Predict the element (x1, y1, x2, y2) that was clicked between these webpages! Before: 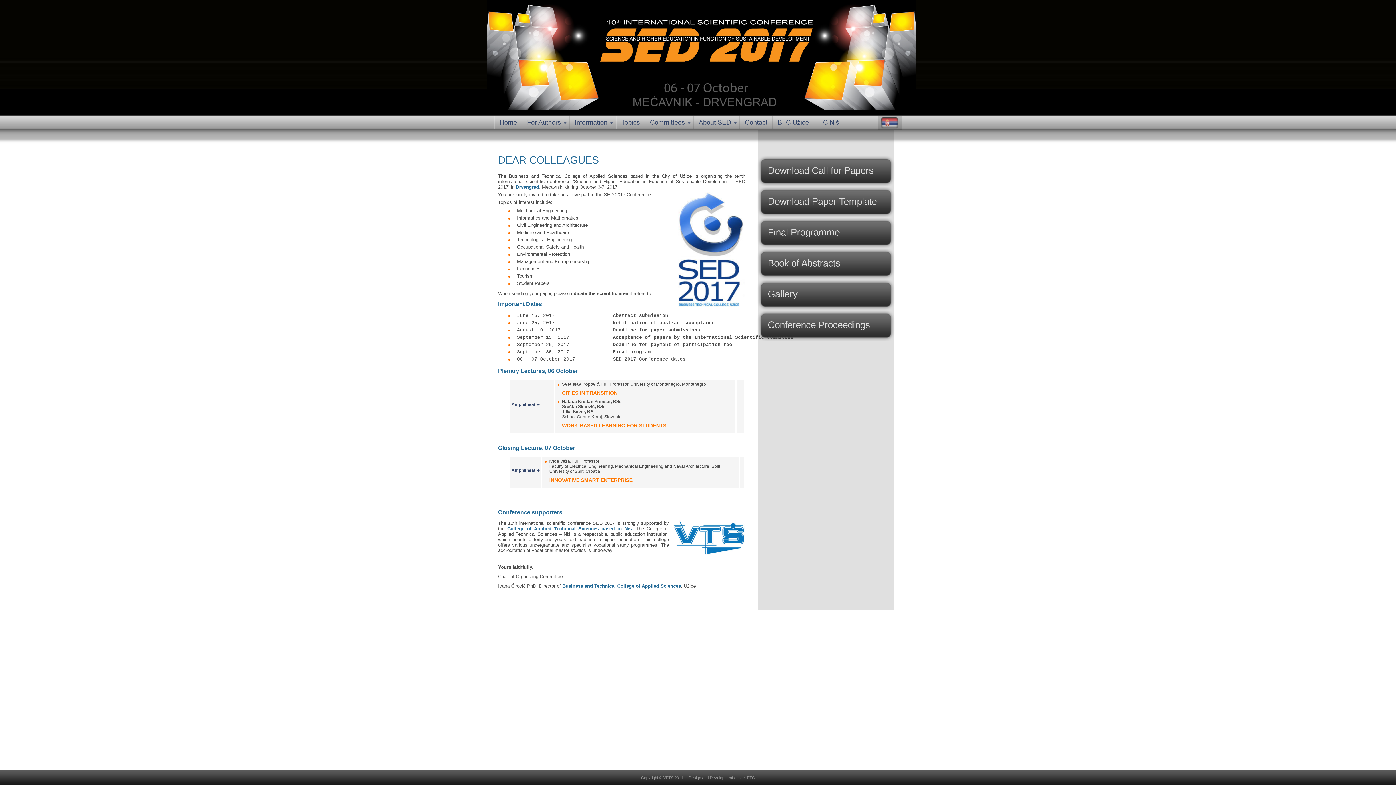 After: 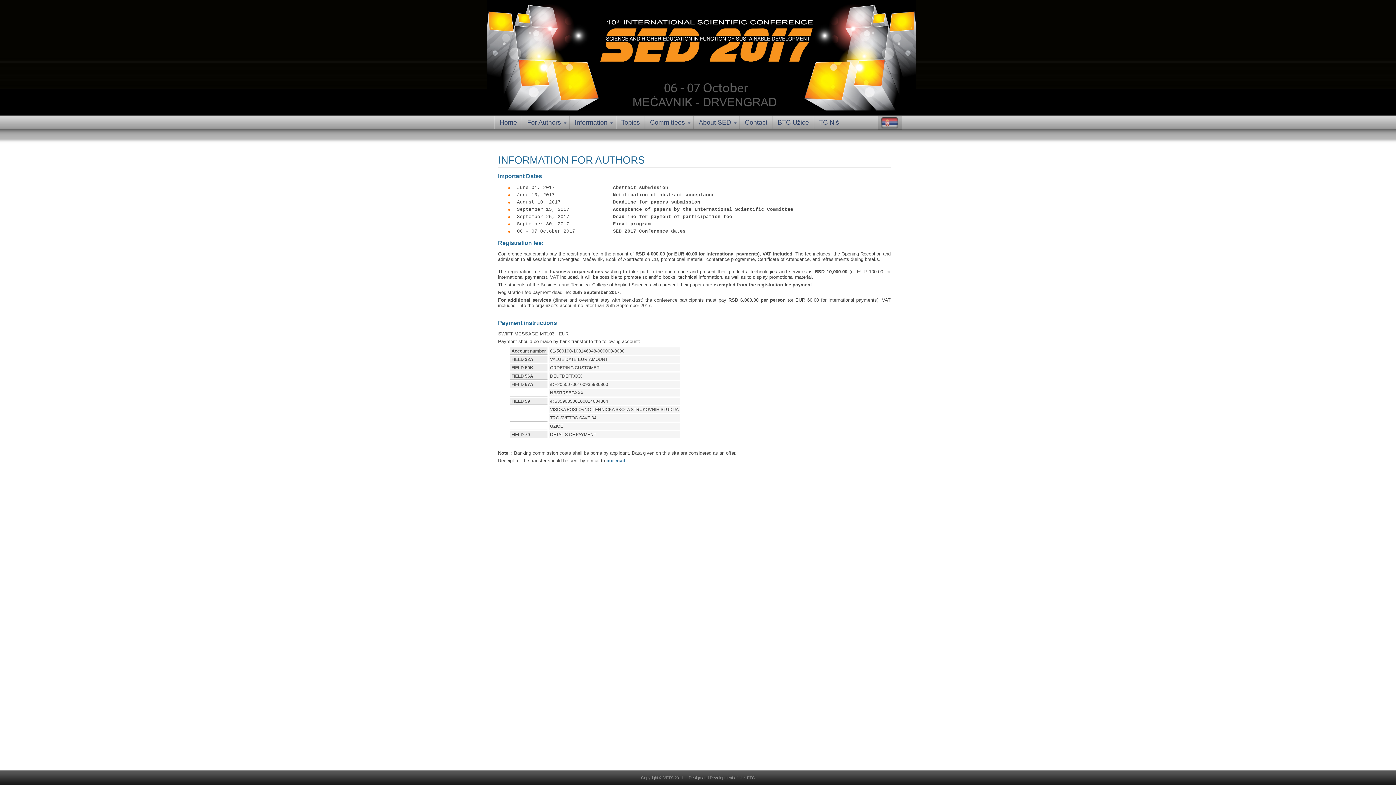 Action: bbox: (569, 116, 616, 128) label: Information